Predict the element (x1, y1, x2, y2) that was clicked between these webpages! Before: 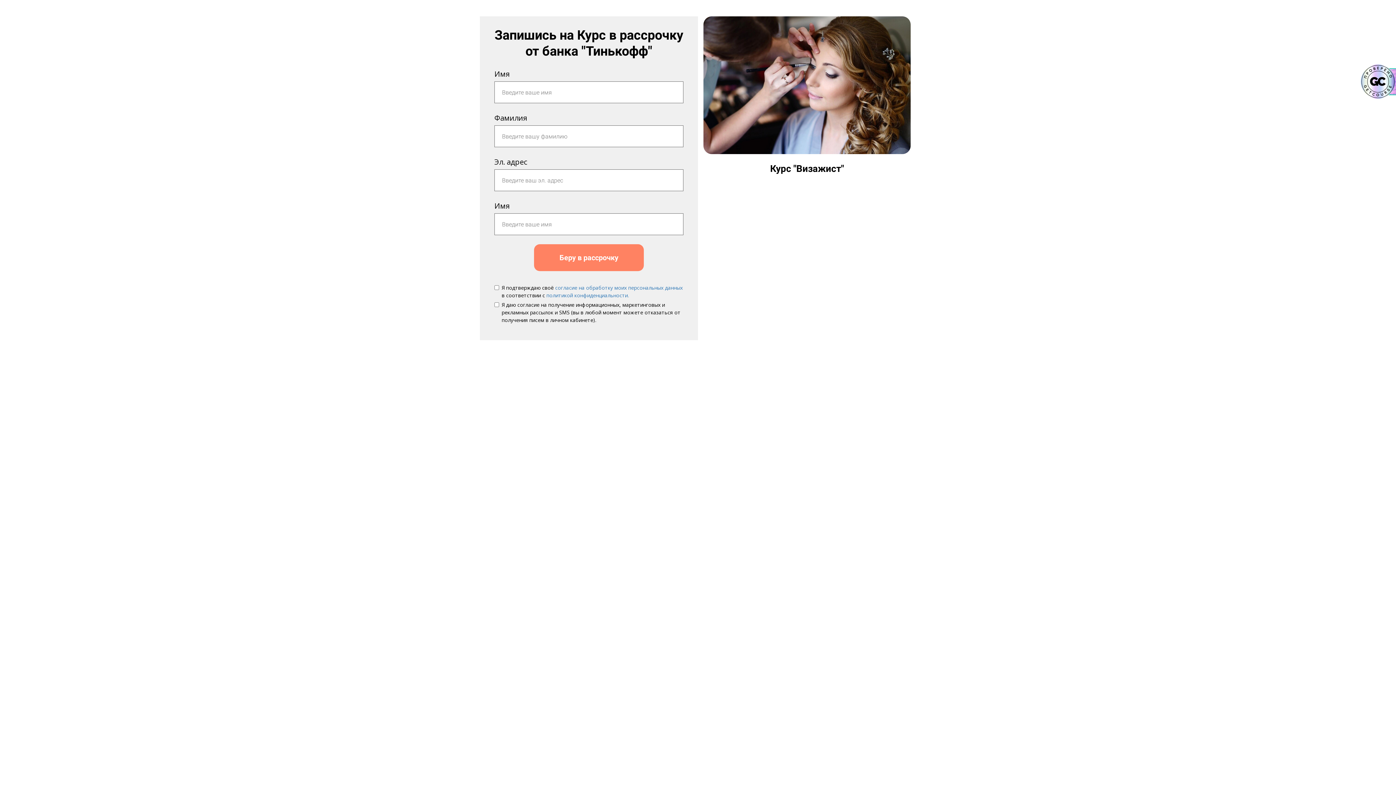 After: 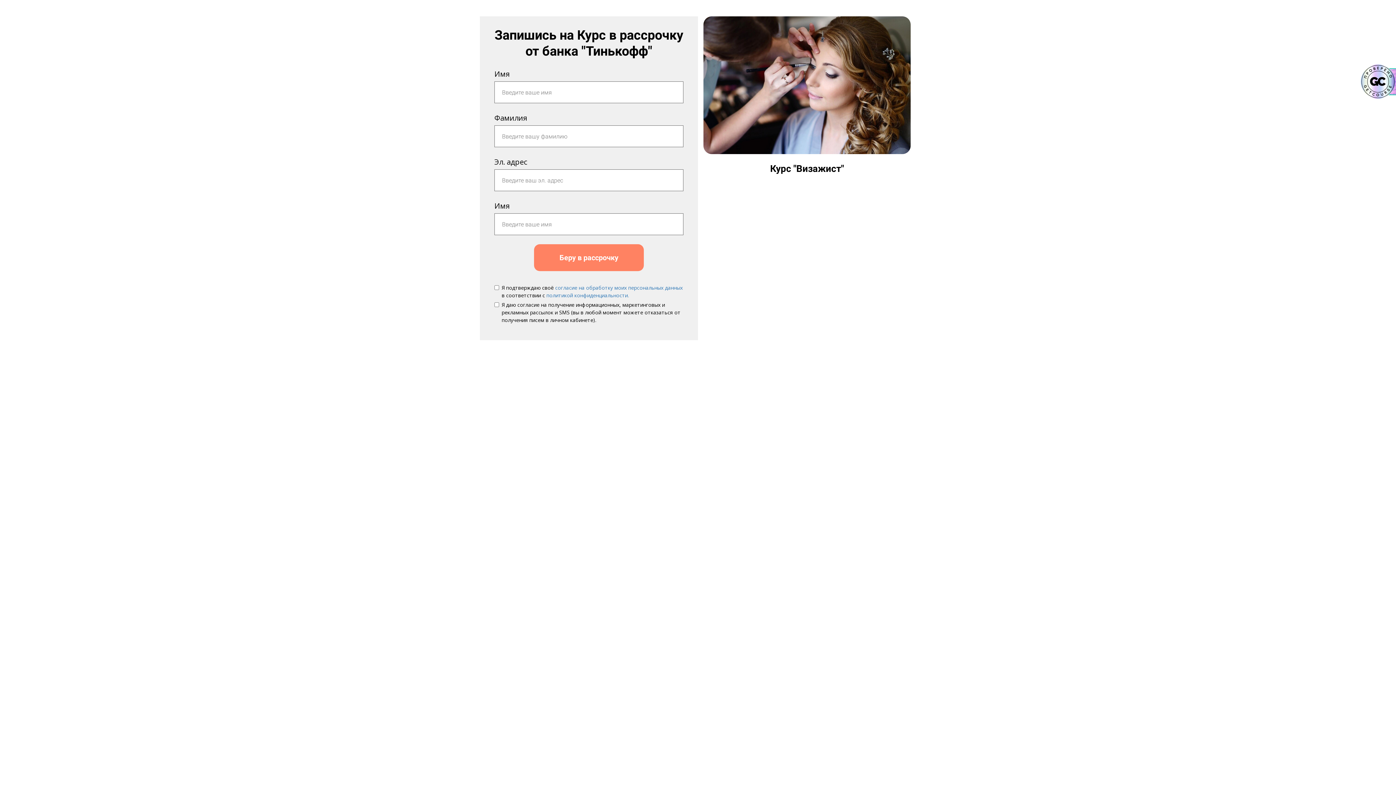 Action: bbox: (534, 244, 644, 271) label: Беру в рассрочку